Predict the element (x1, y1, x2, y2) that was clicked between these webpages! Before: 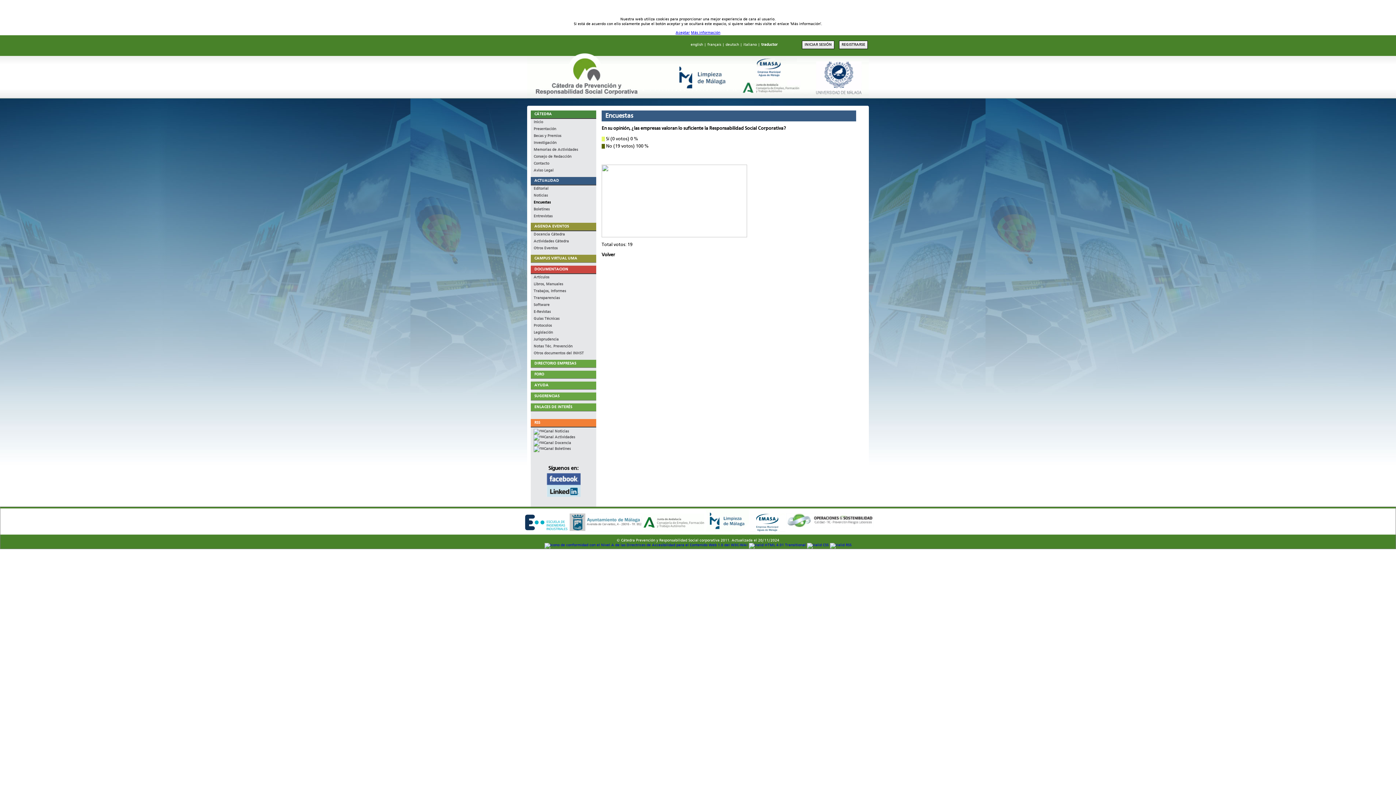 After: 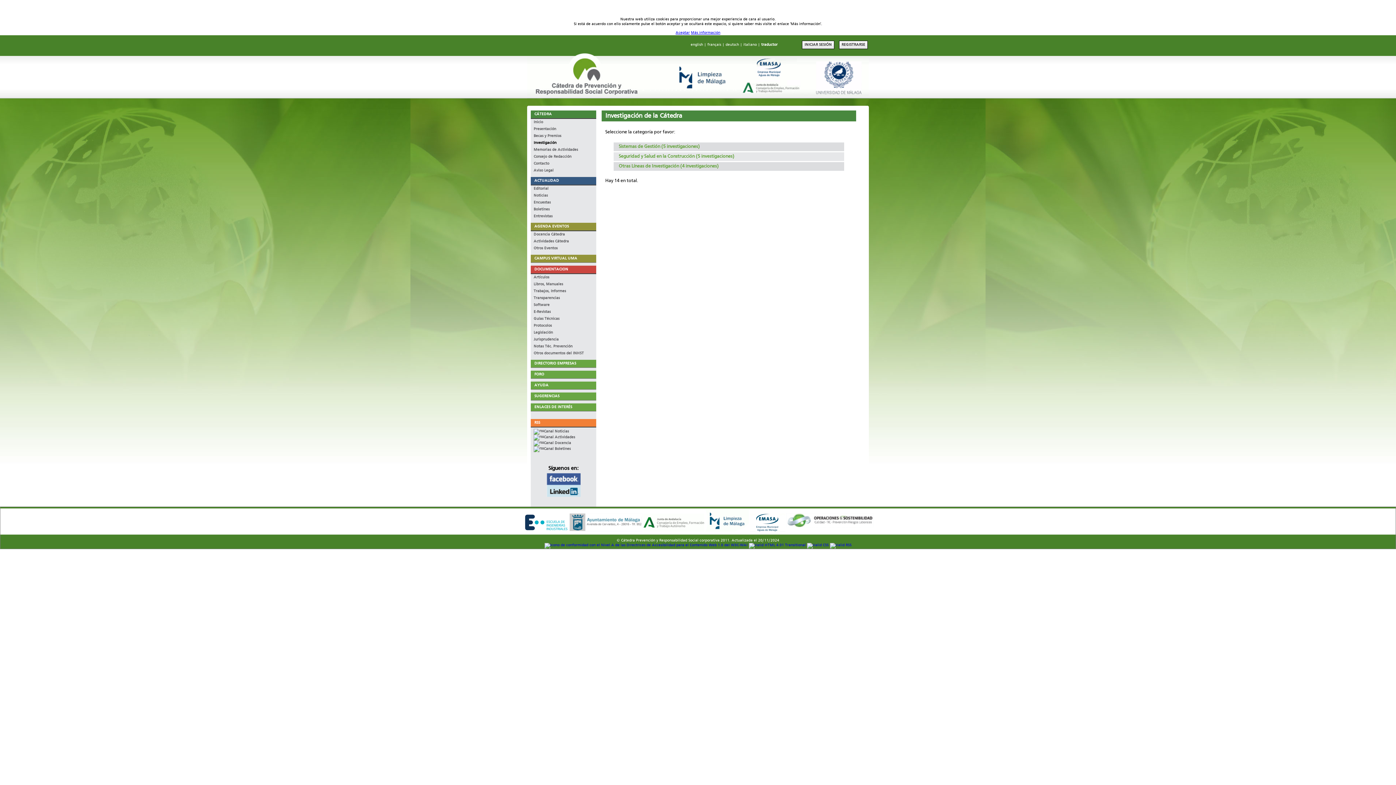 Action: label: Investigación bbox: (530, 140, 596, 145)